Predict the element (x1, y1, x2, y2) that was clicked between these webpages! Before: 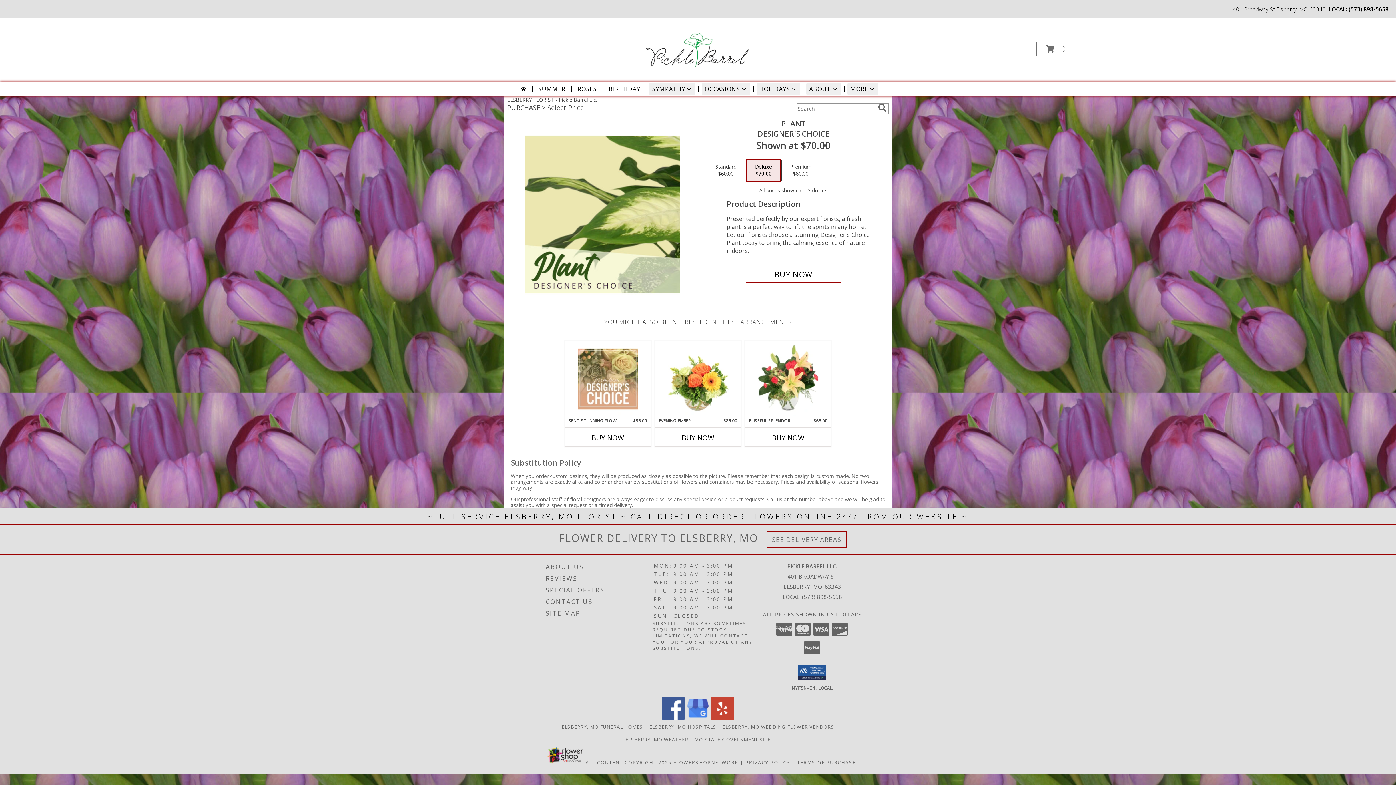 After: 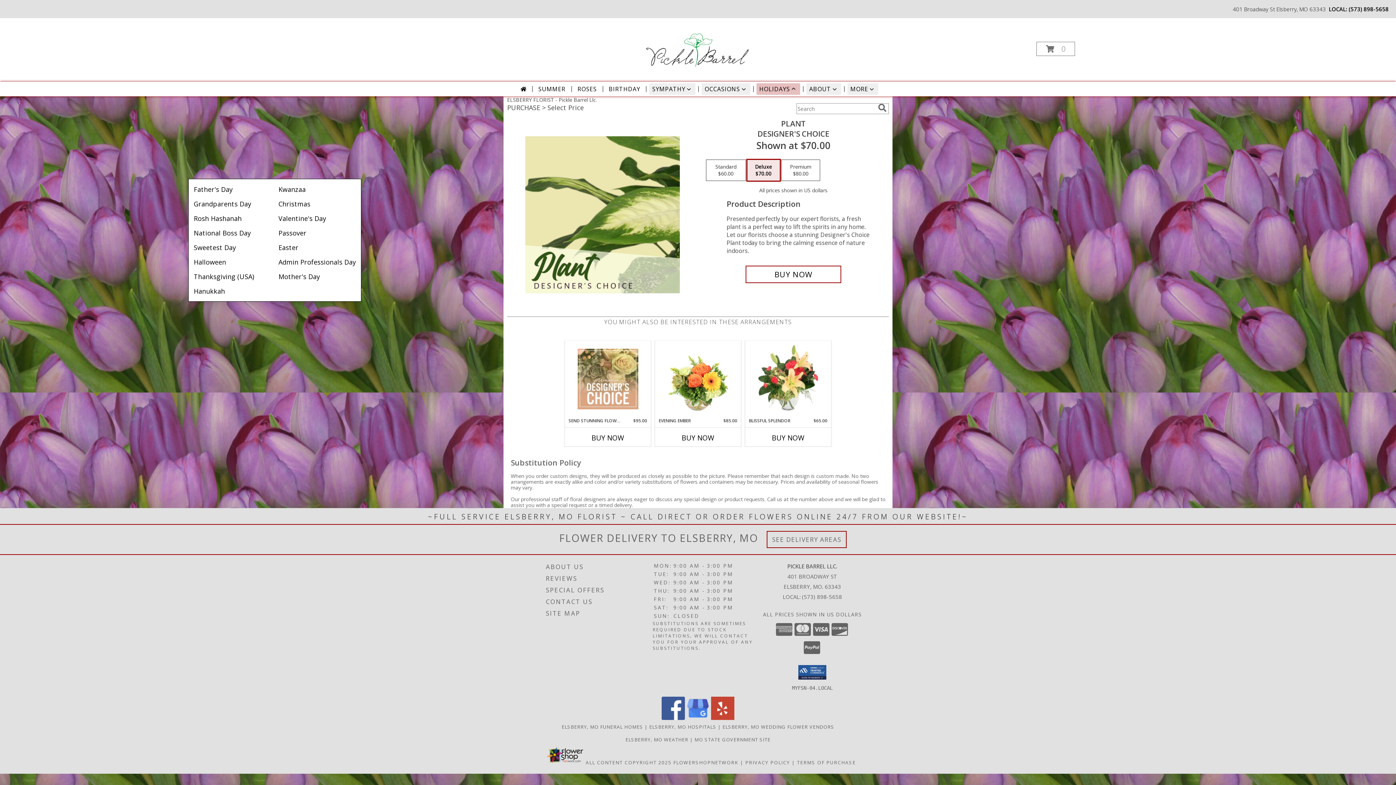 Action: label: HOLIDAYS bbox: (756, 83, 800, 94)